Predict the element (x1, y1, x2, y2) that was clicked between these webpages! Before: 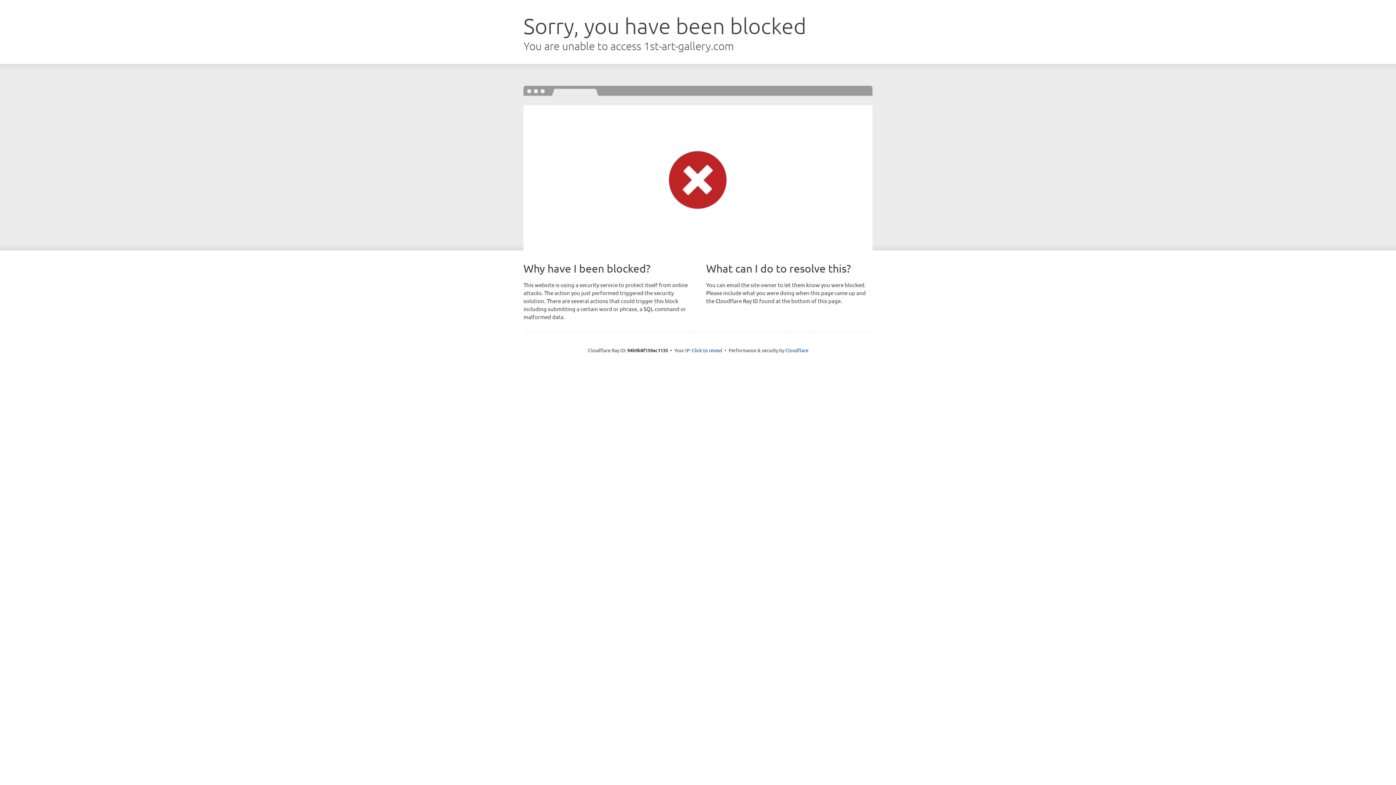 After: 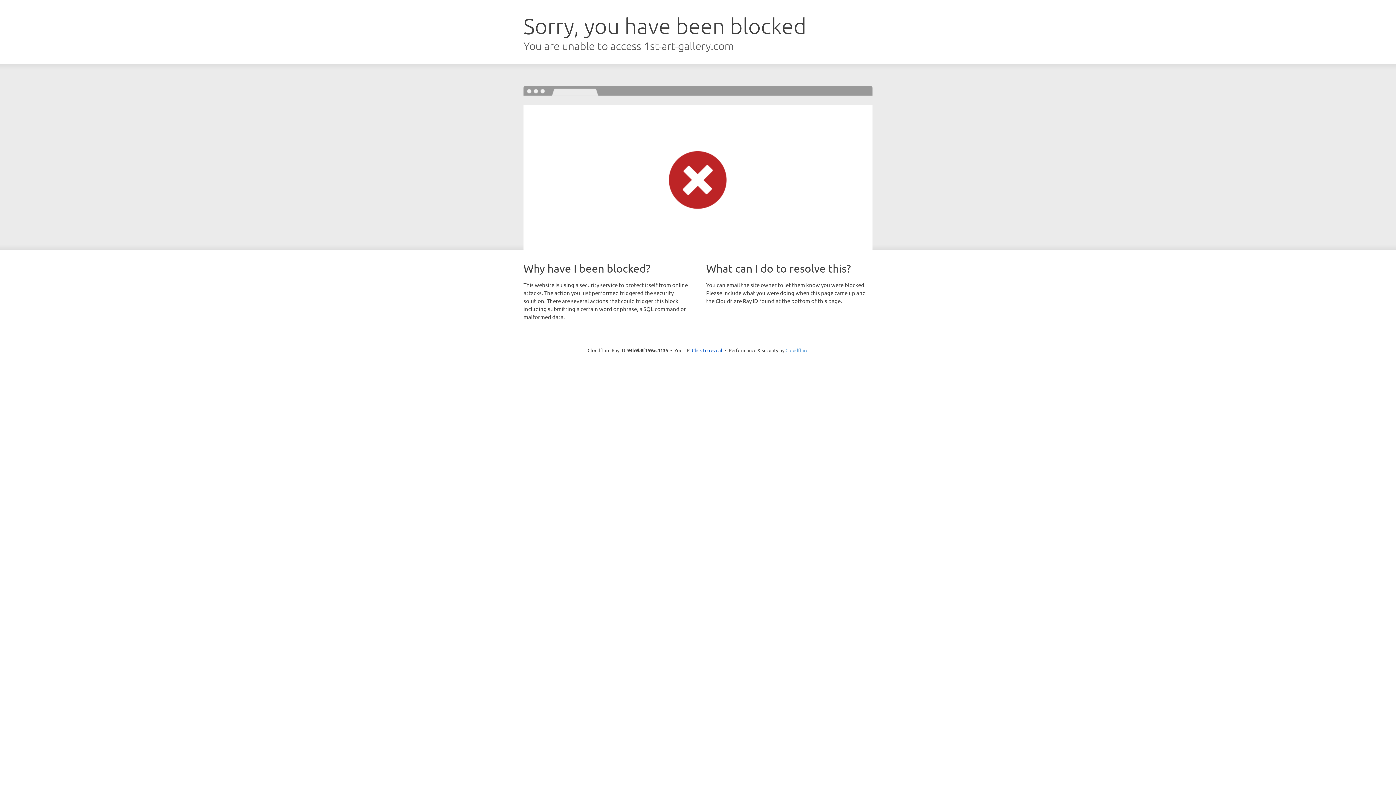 Action: bbox: (785, 347, 808, 353) label: Cloudflare